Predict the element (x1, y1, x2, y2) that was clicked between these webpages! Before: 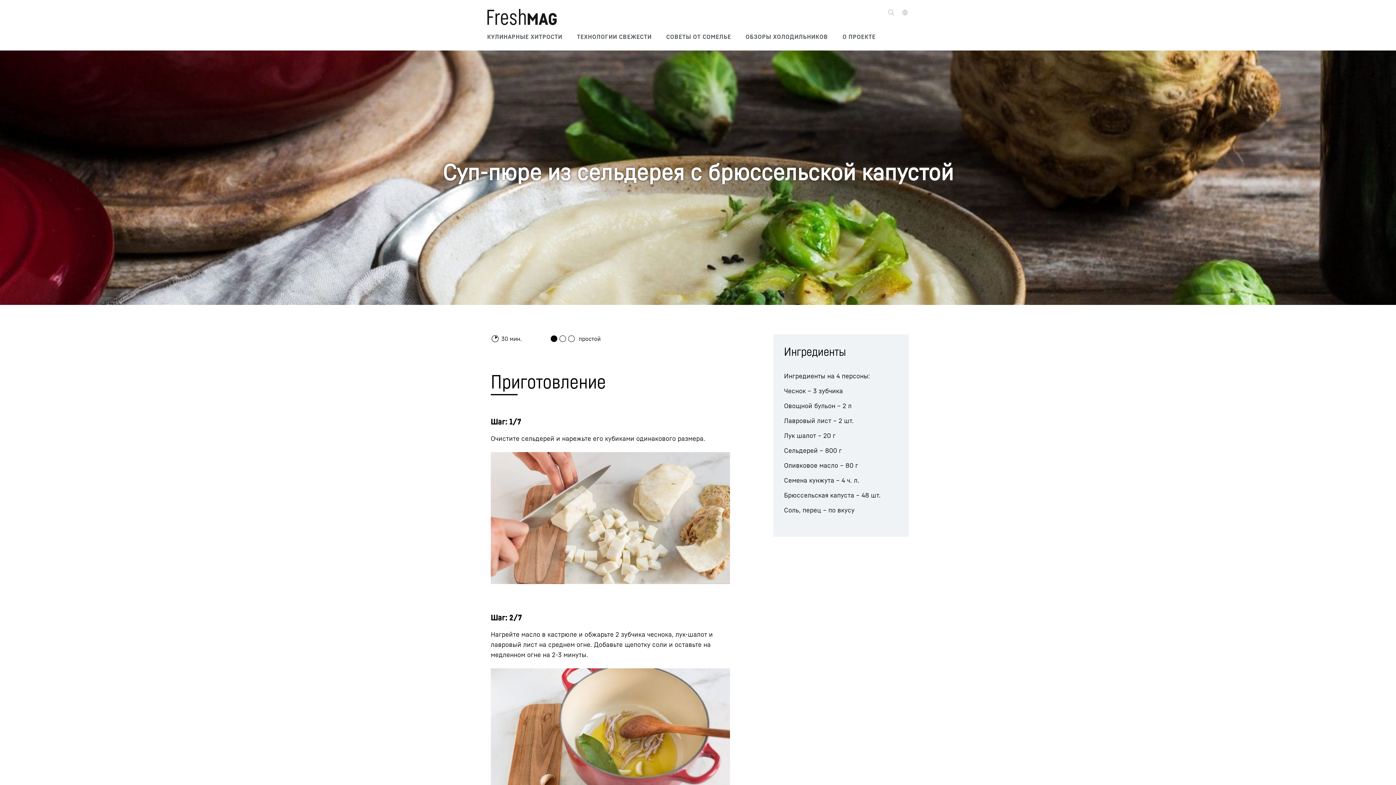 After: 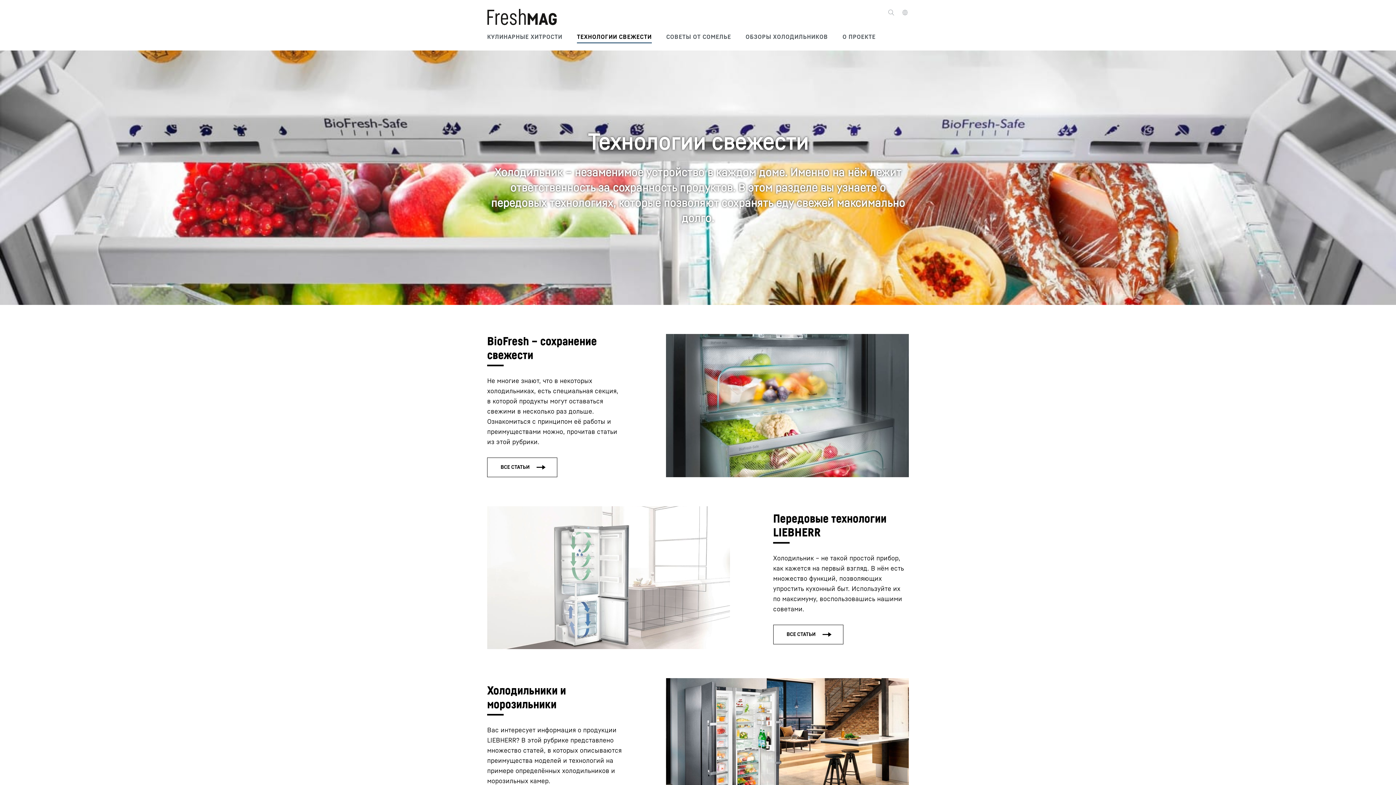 Action: bbox: (577, 25, 651, 43) label: ТЕХНОЛОГИИ СВЕЖЕСТИ